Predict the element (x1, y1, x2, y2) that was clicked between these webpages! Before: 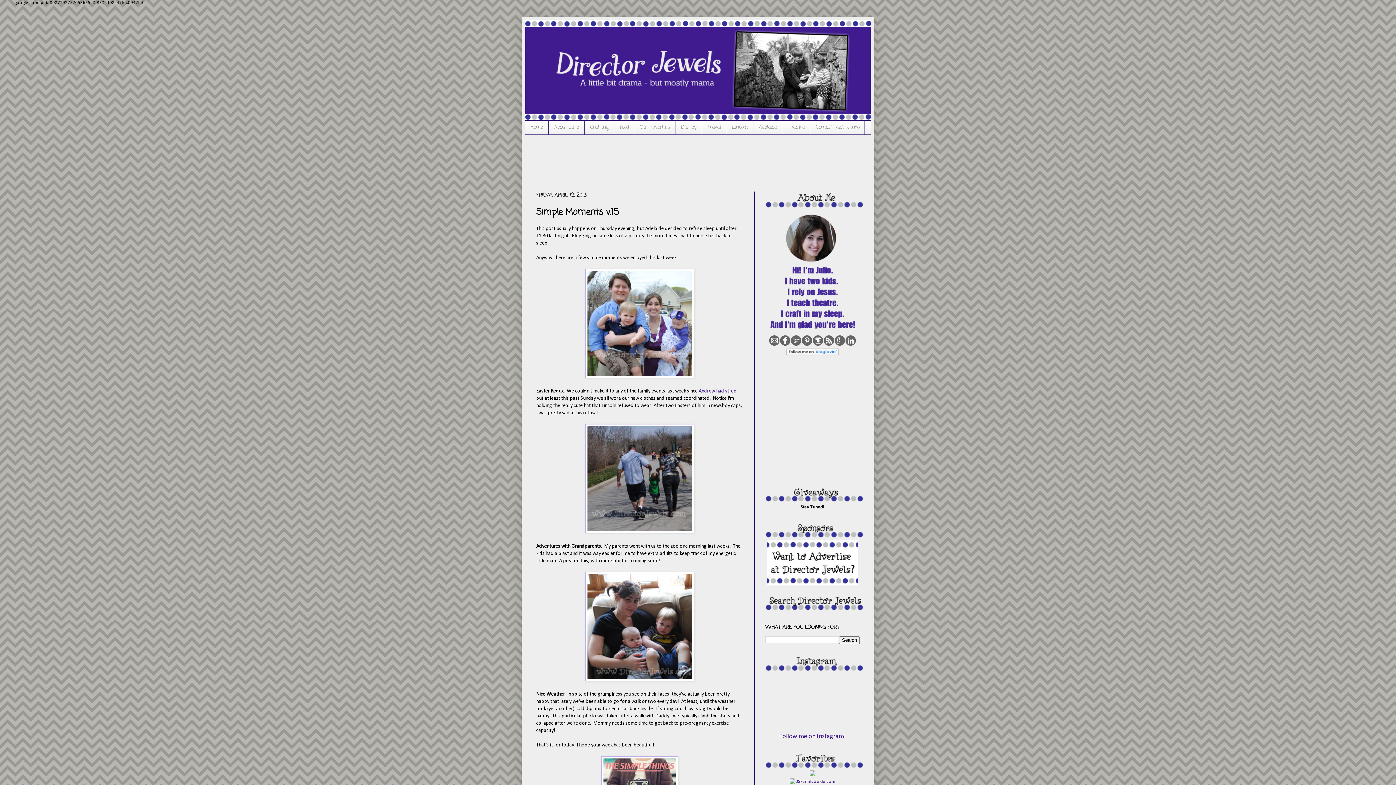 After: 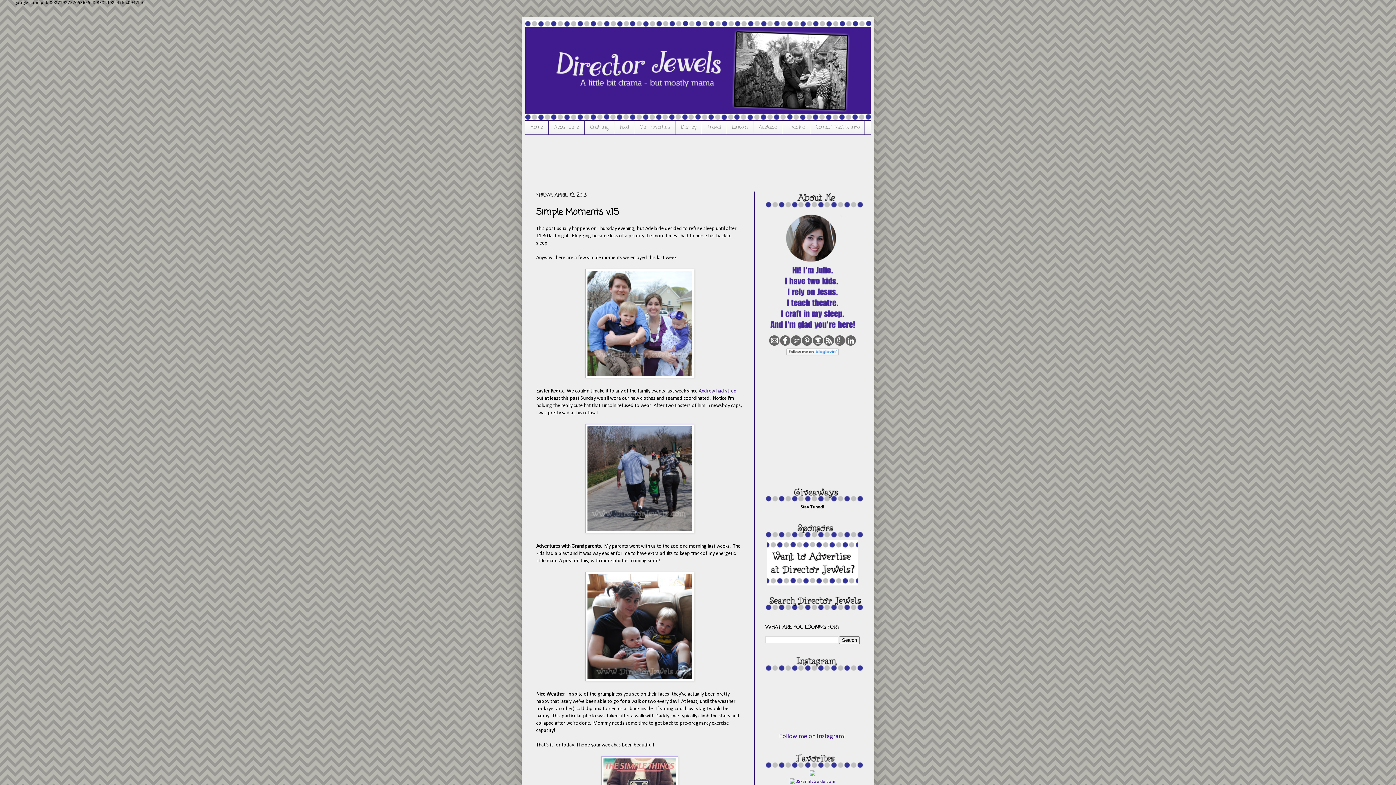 Action: bbox: (780, 342, 790, 347)